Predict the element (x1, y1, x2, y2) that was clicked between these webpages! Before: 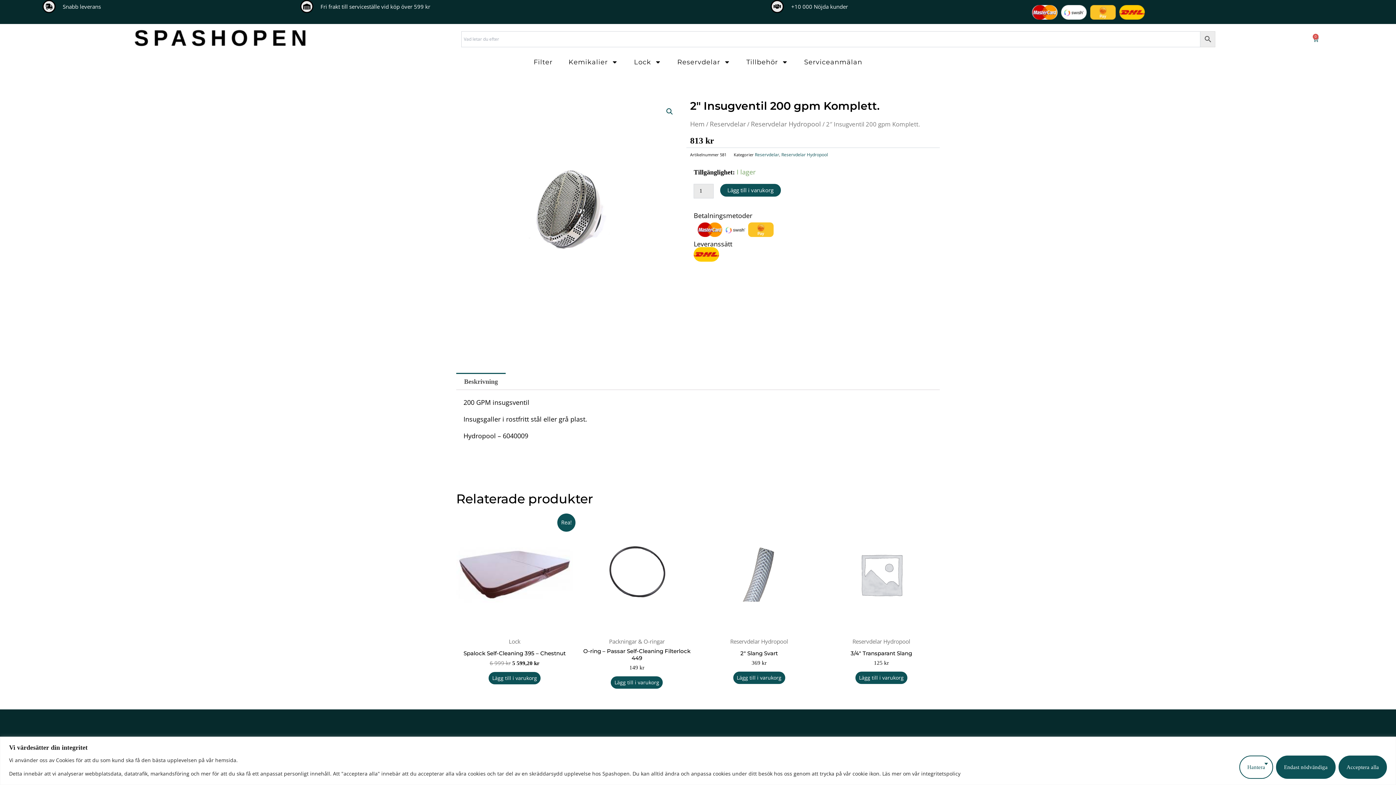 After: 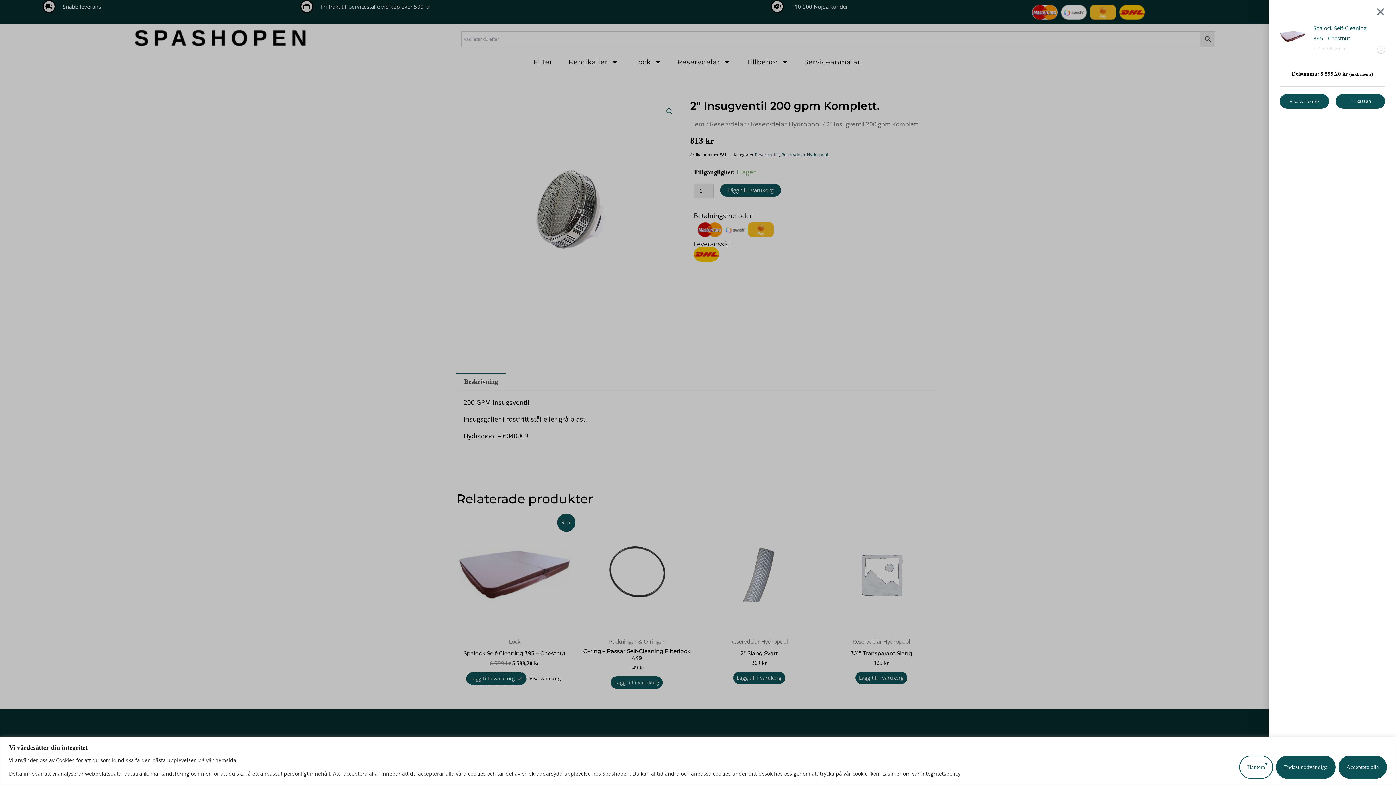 Action: bbox: (488, 672, 540, 684) label: Lägg till i varukorgen: ”Spalock Self-Cleaning 395 - Chestnut”